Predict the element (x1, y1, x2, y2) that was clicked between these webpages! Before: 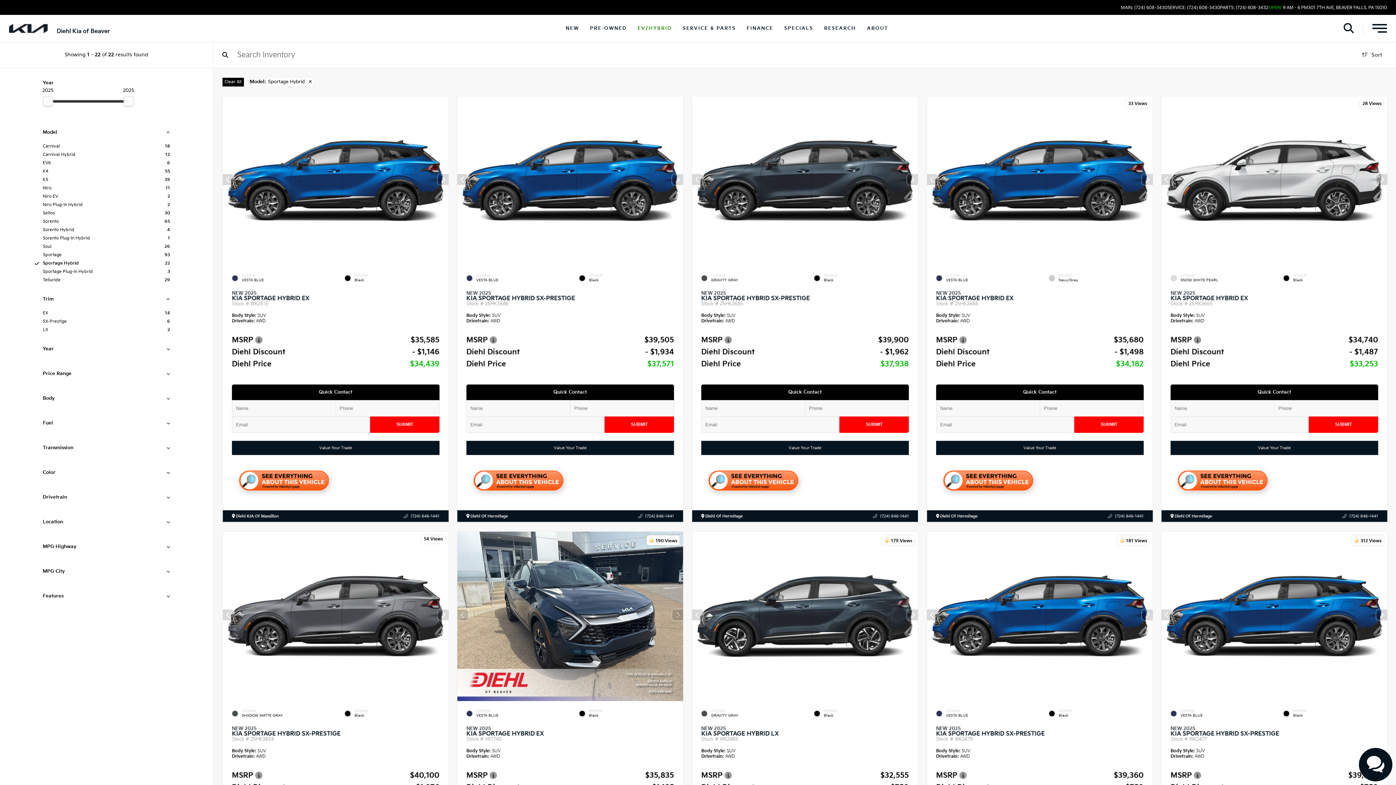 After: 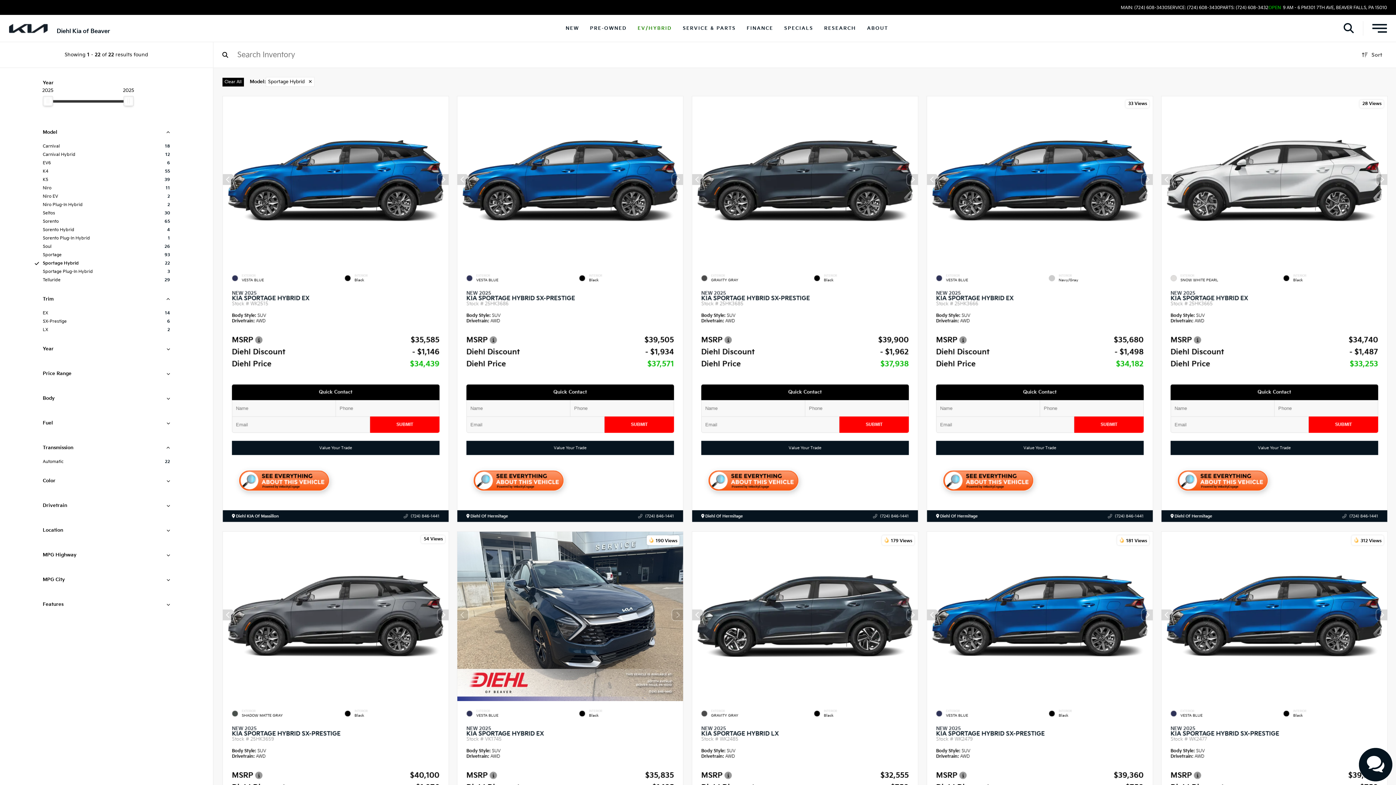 Action: bbox: (164, 445, 170, 450)